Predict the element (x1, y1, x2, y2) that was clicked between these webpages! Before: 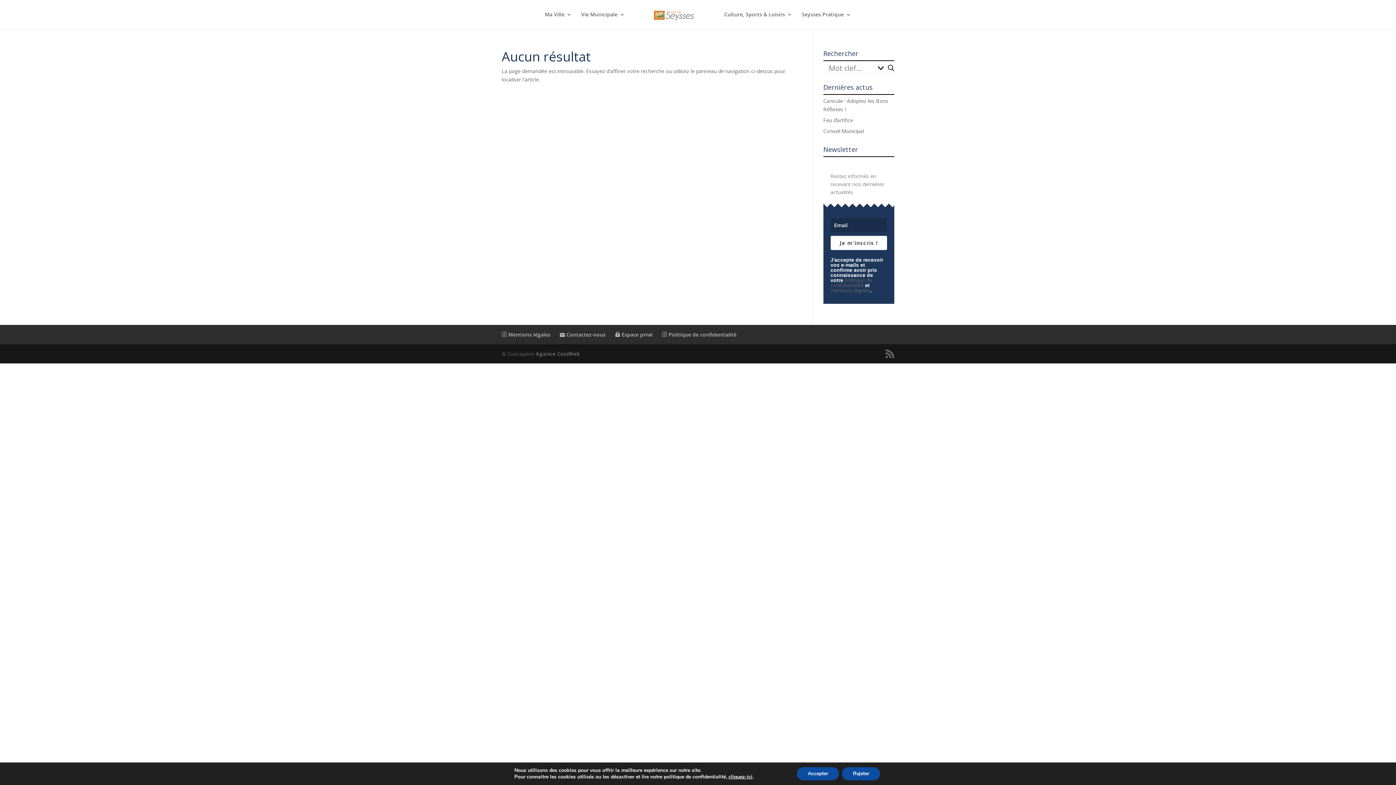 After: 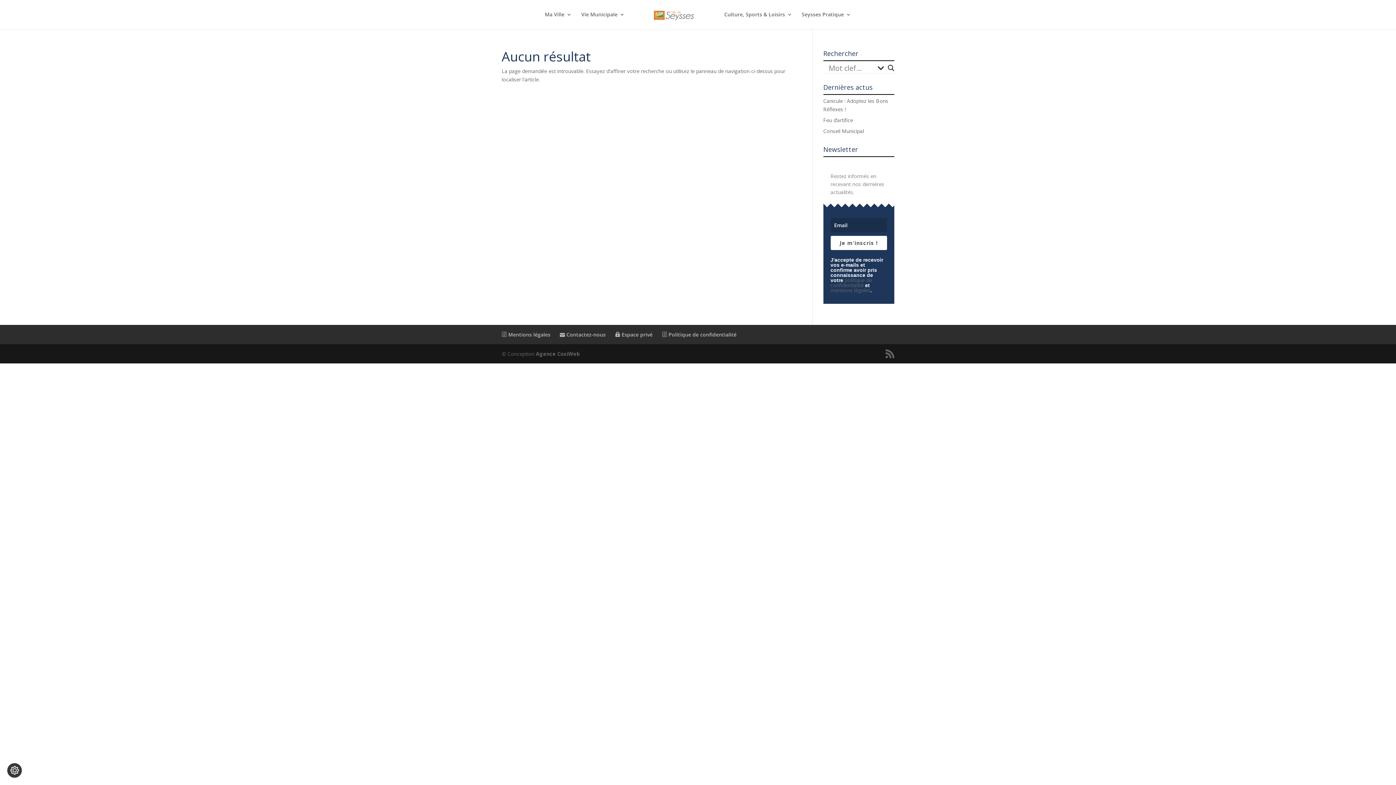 Action: label: Rejeter bbox: (842, 767, 880, 780)